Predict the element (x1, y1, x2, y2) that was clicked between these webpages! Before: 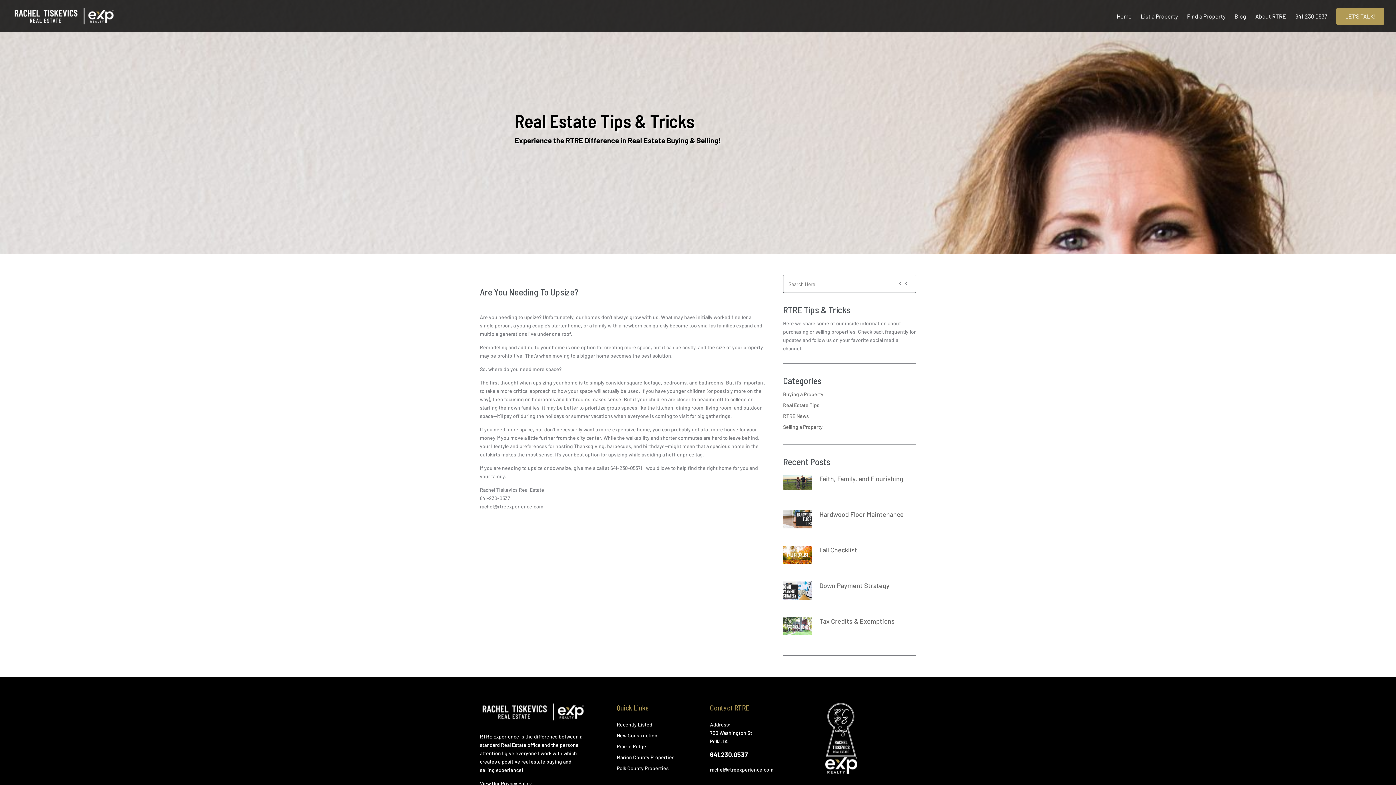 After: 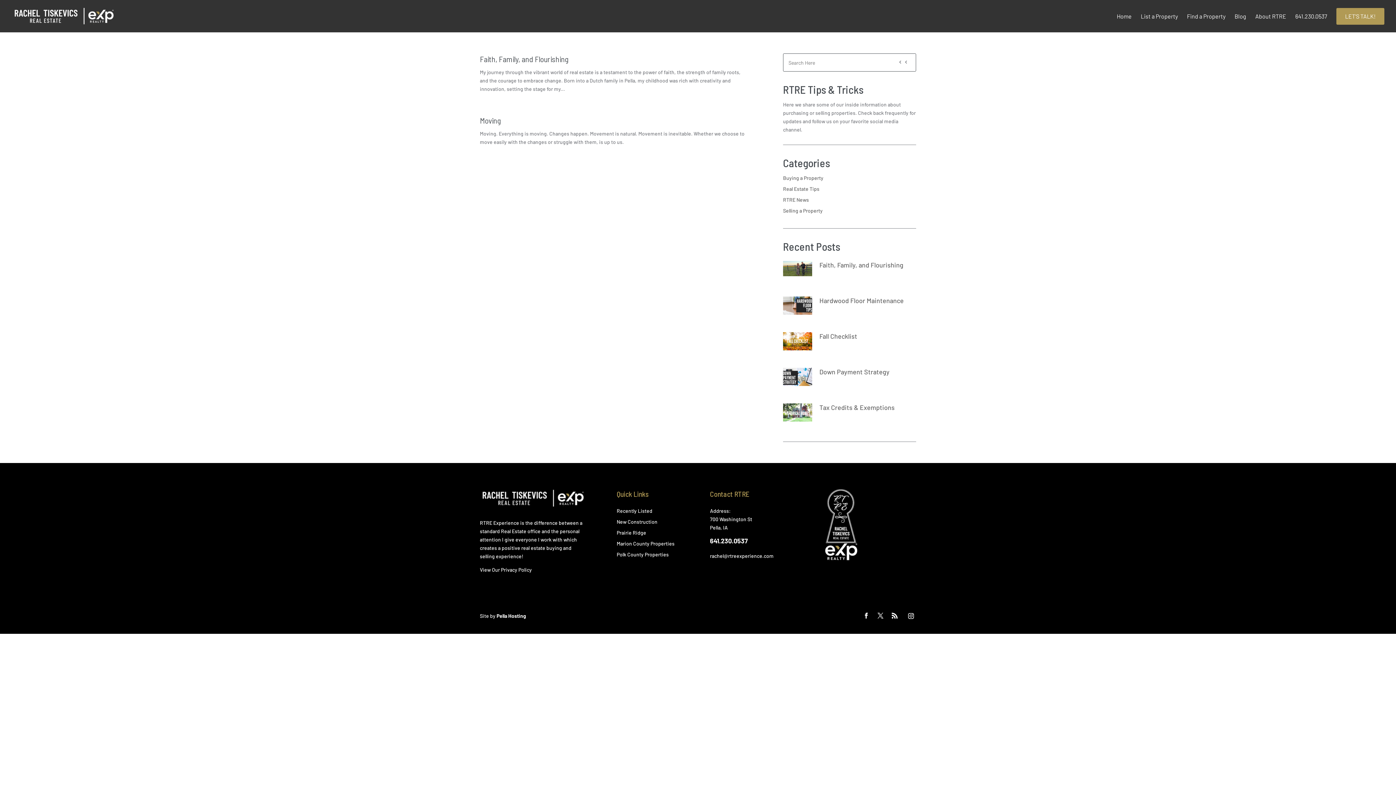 Action: bbox: (783, 413, 809, 419) label: RTRE News